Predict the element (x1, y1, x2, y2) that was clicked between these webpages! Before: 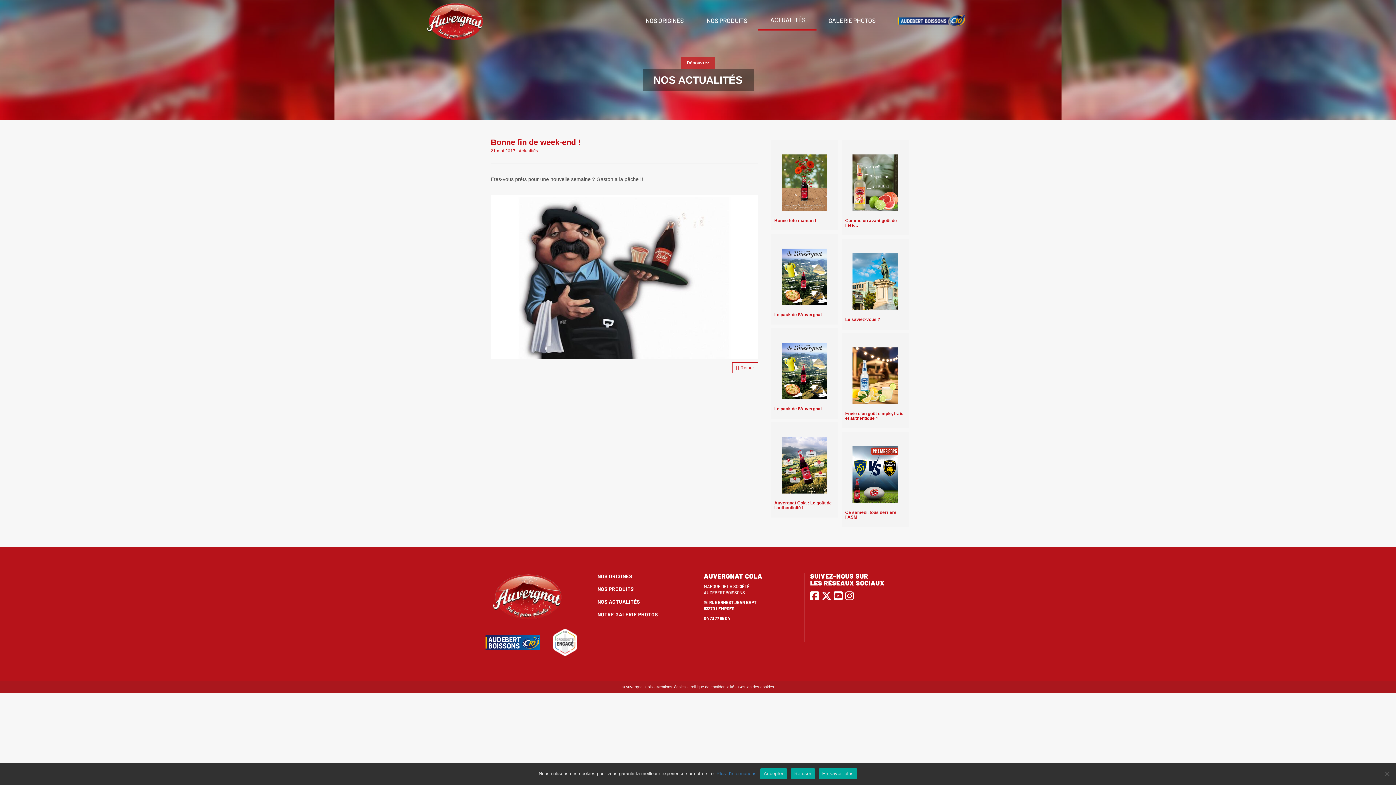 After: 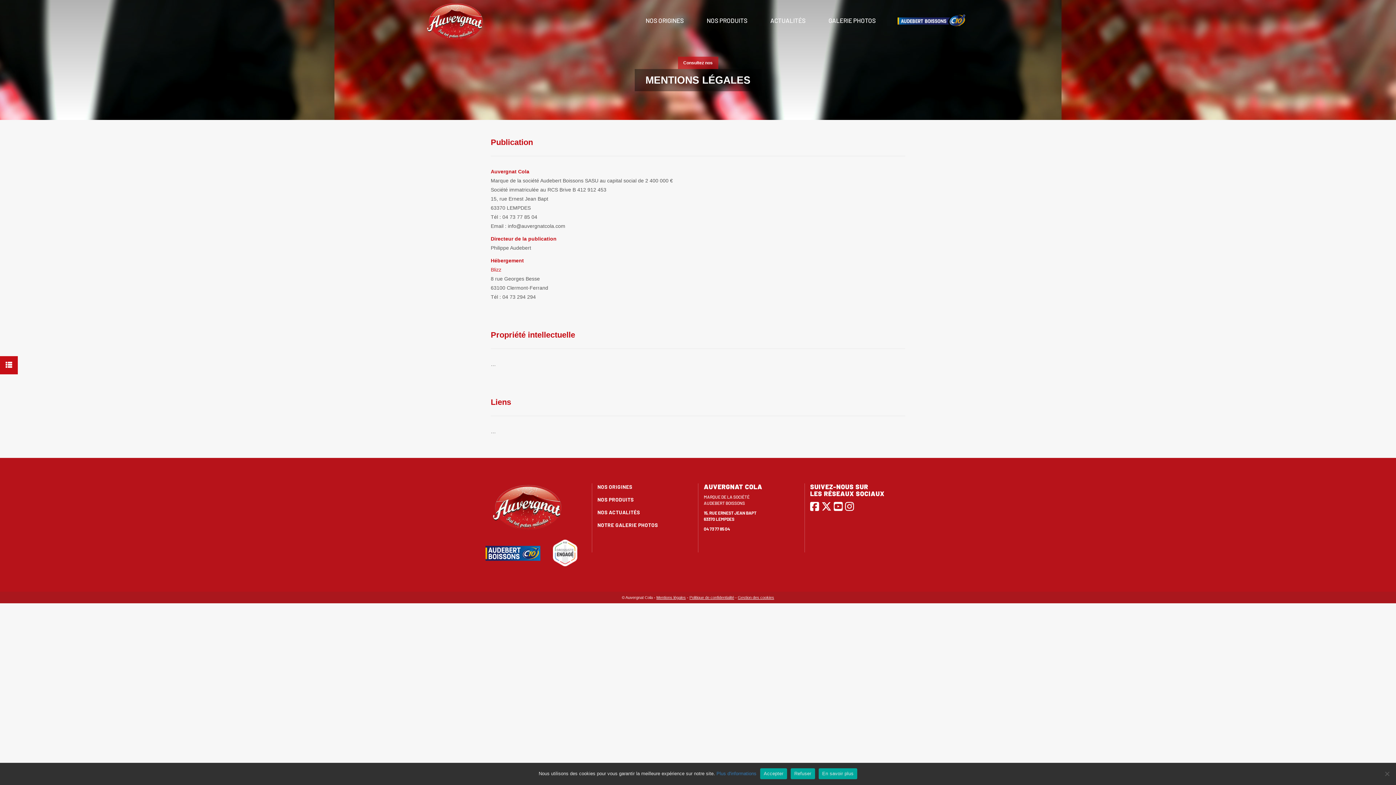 Action: bbox: (656, 685, 686, 689) label: Mentions légales